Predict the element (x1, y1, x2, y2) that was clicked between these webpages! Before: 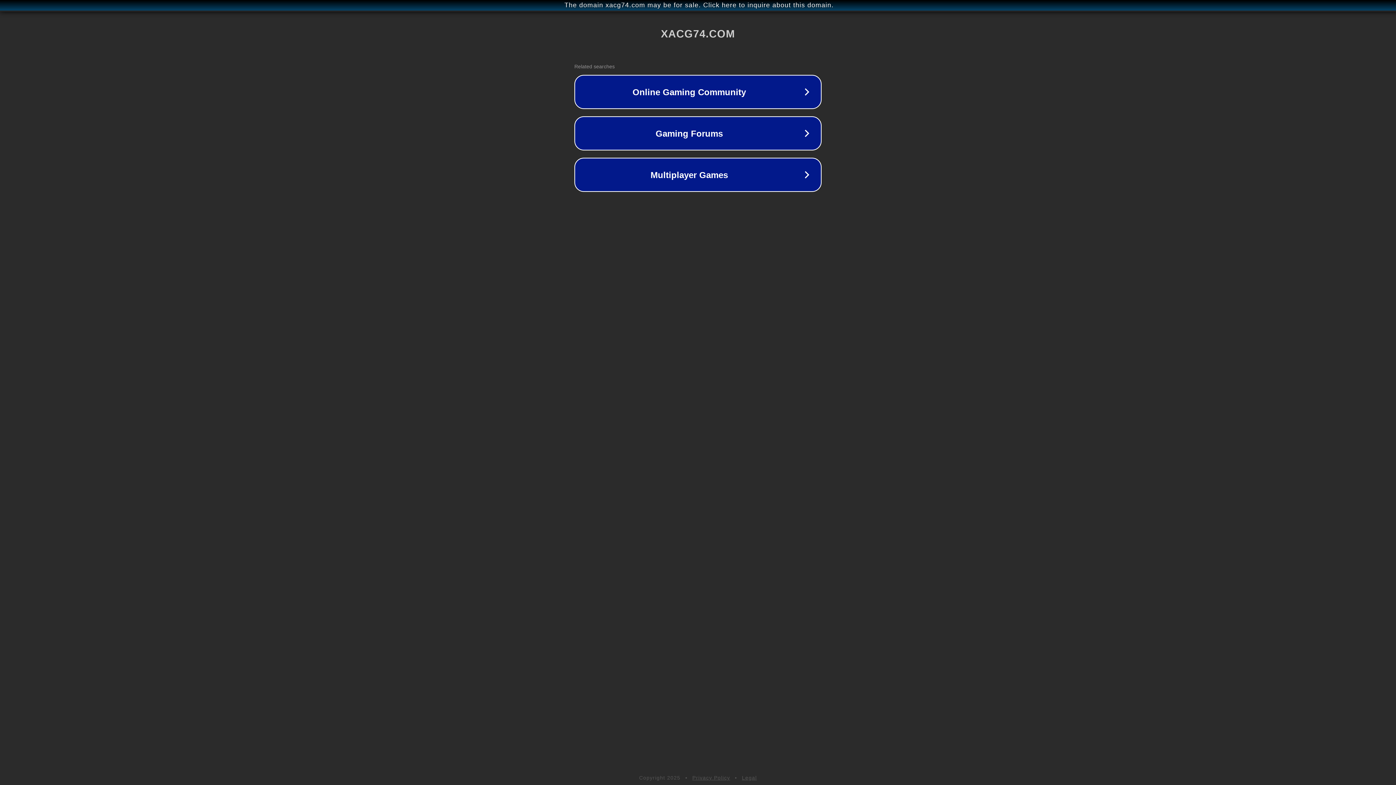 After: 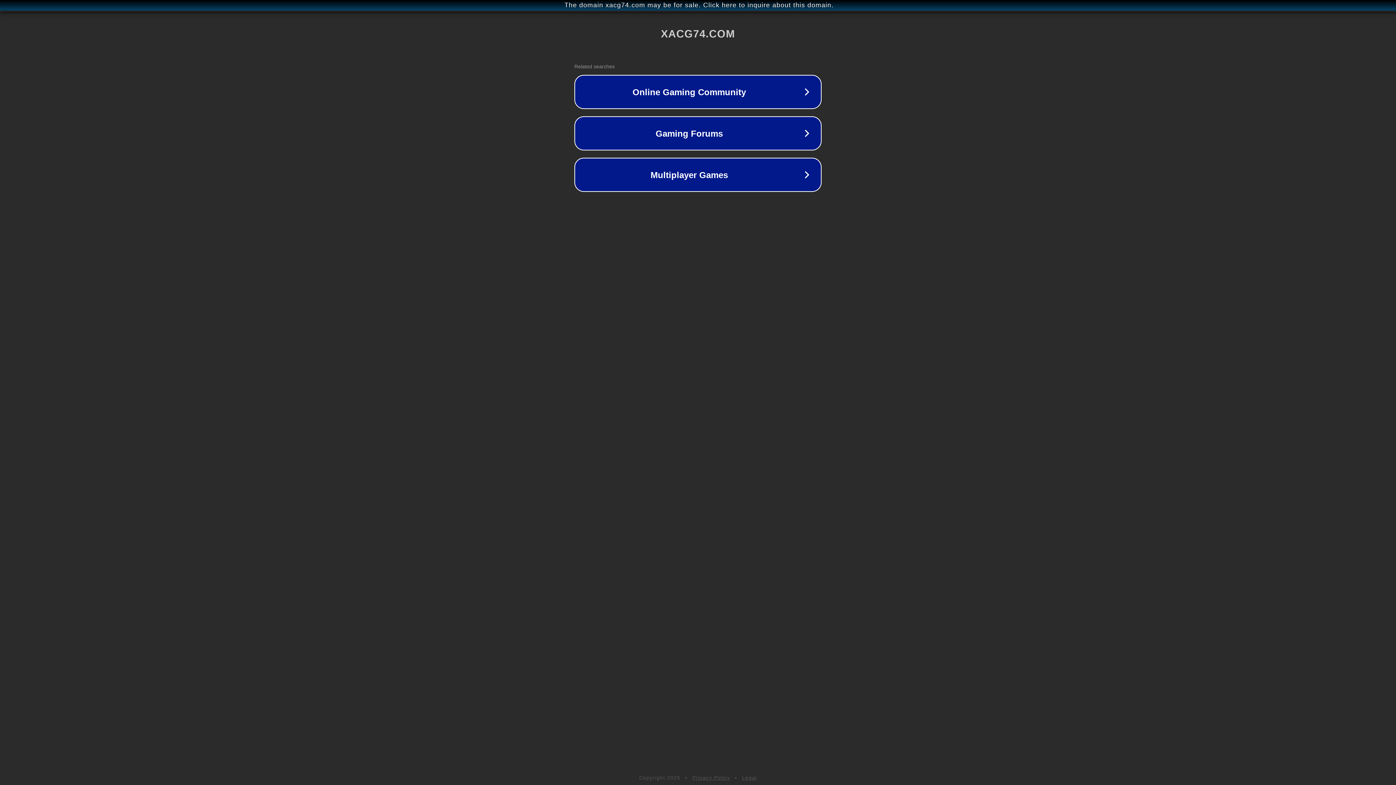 Action: bbox: (692, 775, 730, 781) label: Privacy Policy